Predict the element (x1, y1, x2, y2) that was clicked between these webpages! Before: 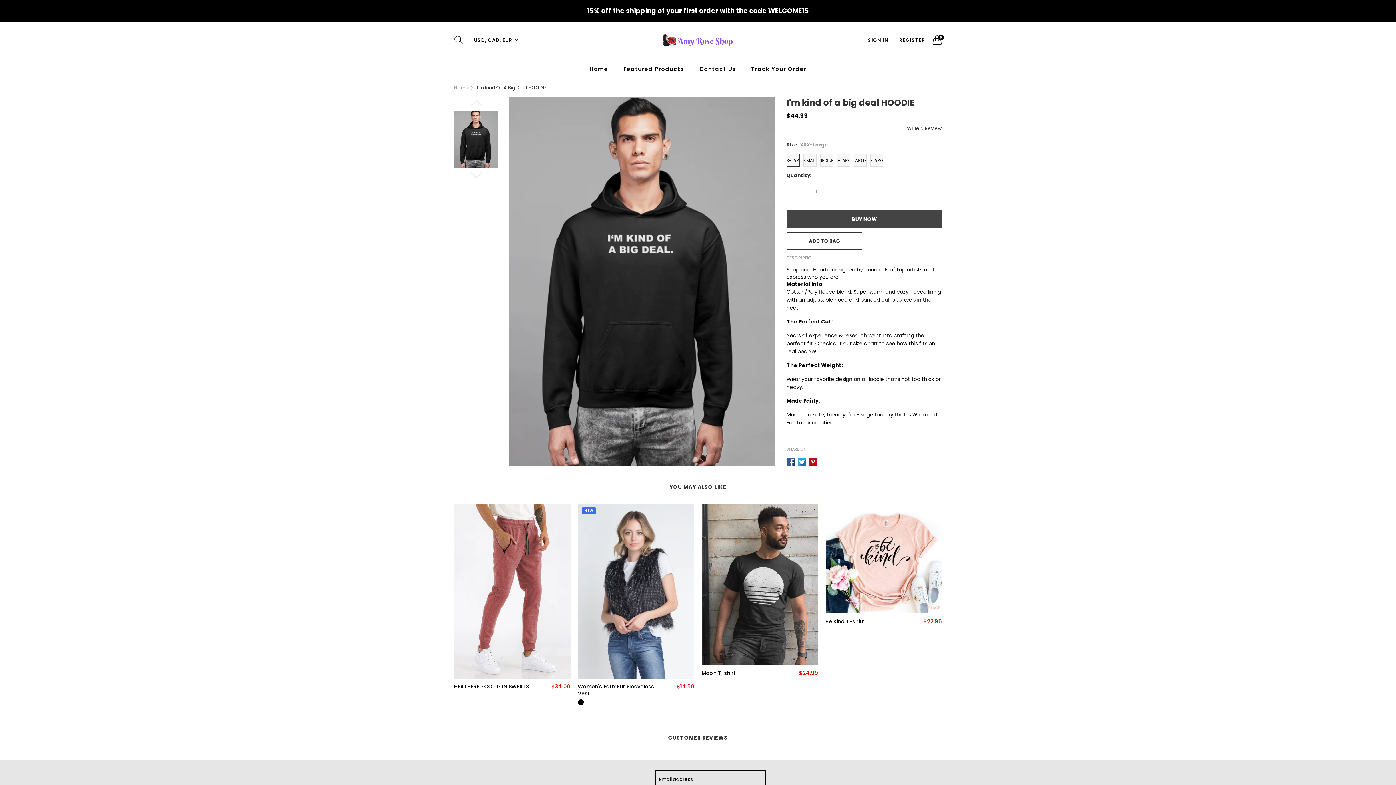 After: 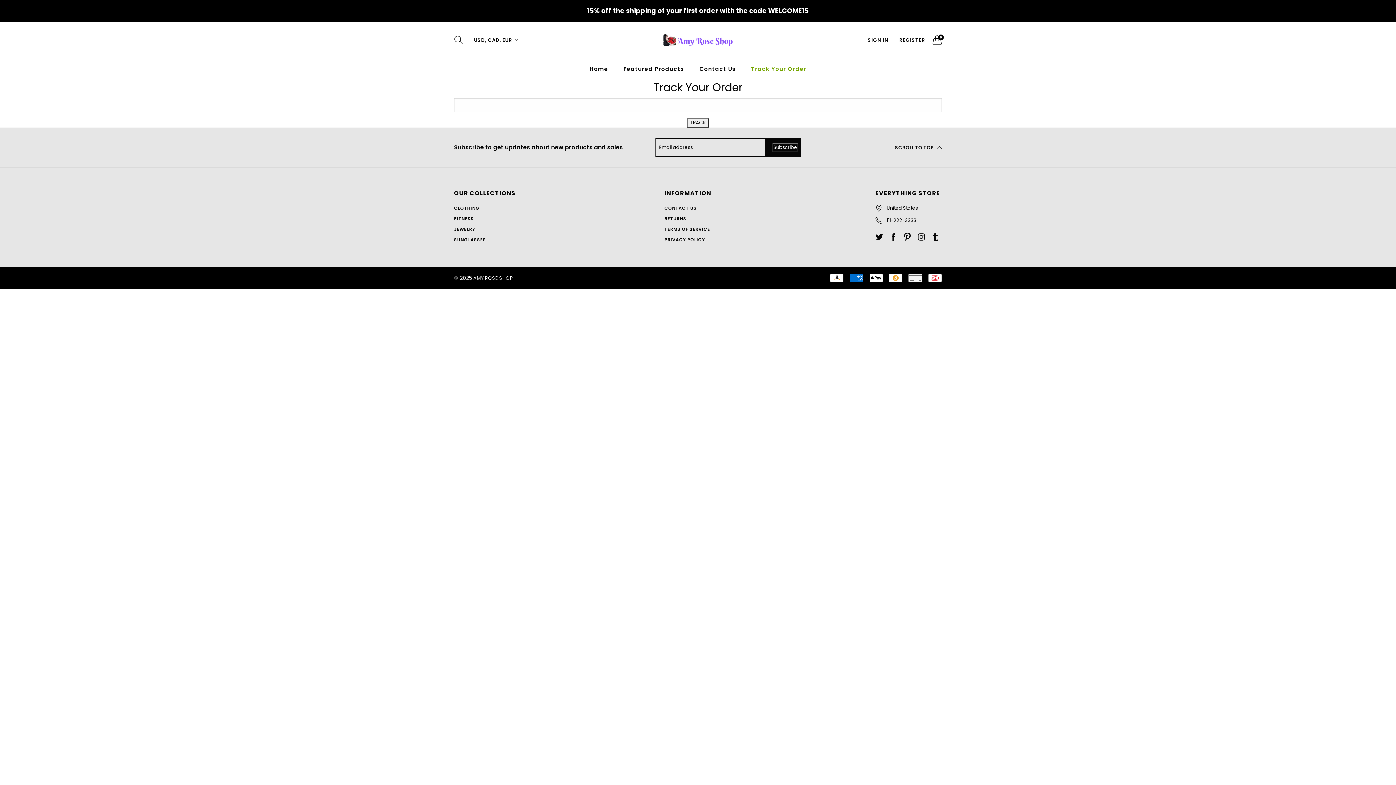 Action: bbox: (745, 62, 812, 75) label: Track Your Order